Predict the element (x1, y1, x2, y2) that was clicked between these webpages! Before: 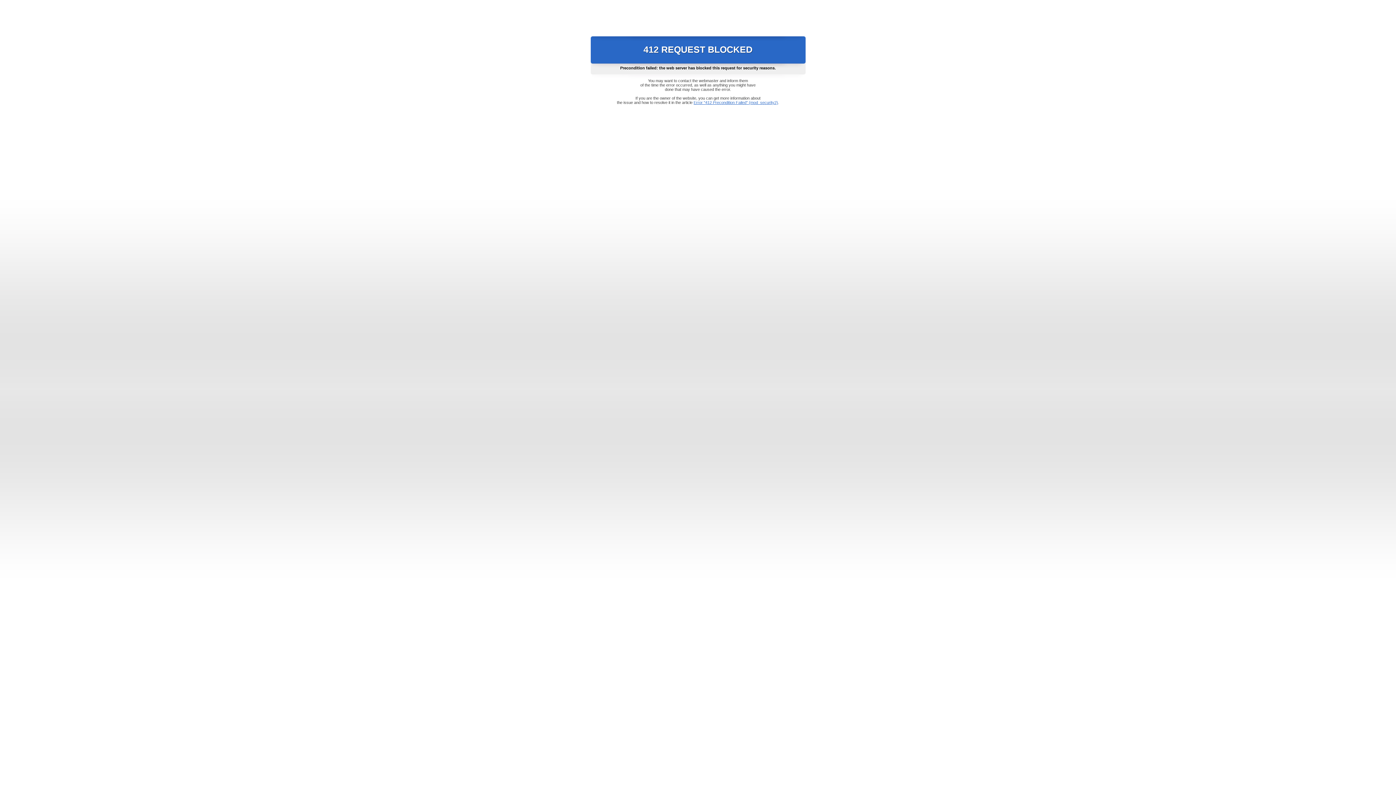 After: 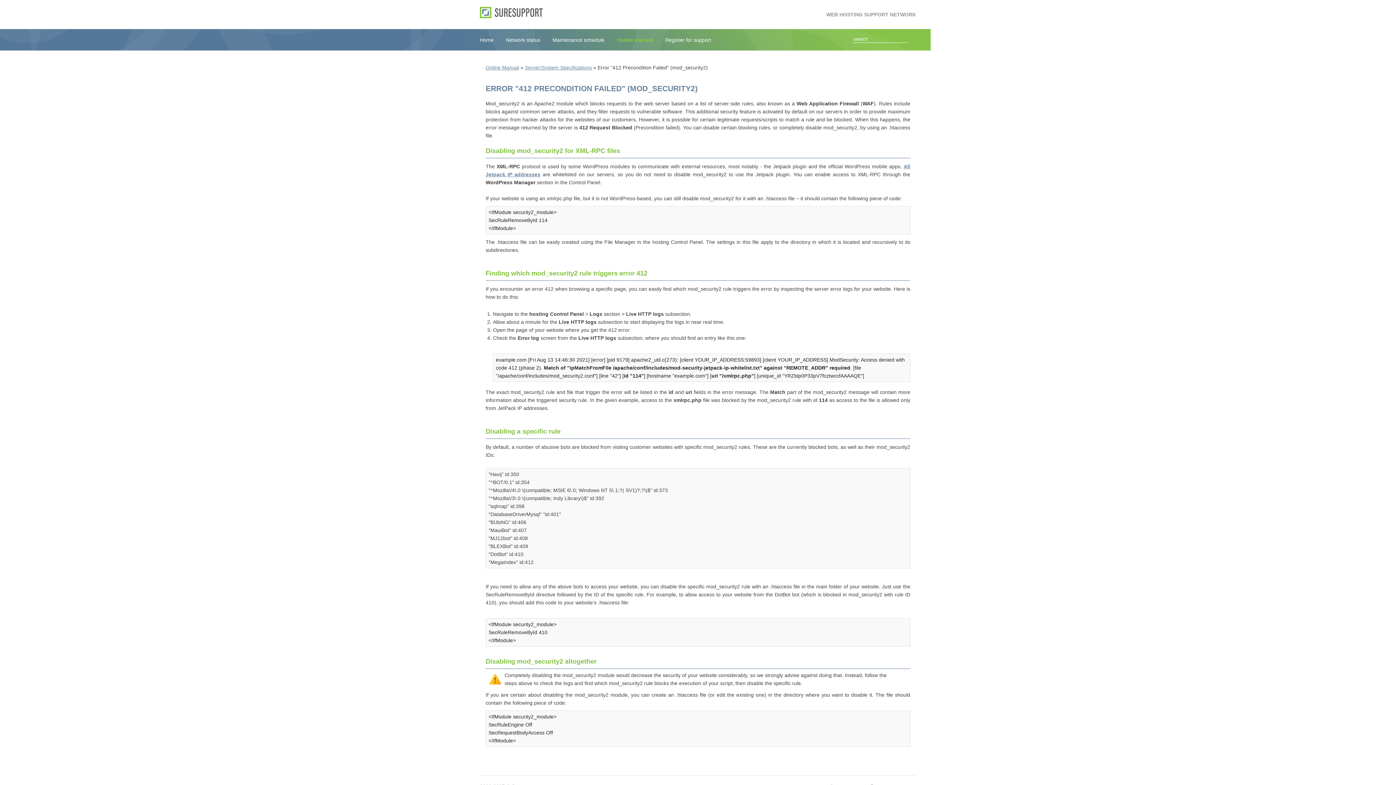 Action: label: Error "412 Precondition Failed" (mod_security2) bbox: (693, 100, 778, 104)